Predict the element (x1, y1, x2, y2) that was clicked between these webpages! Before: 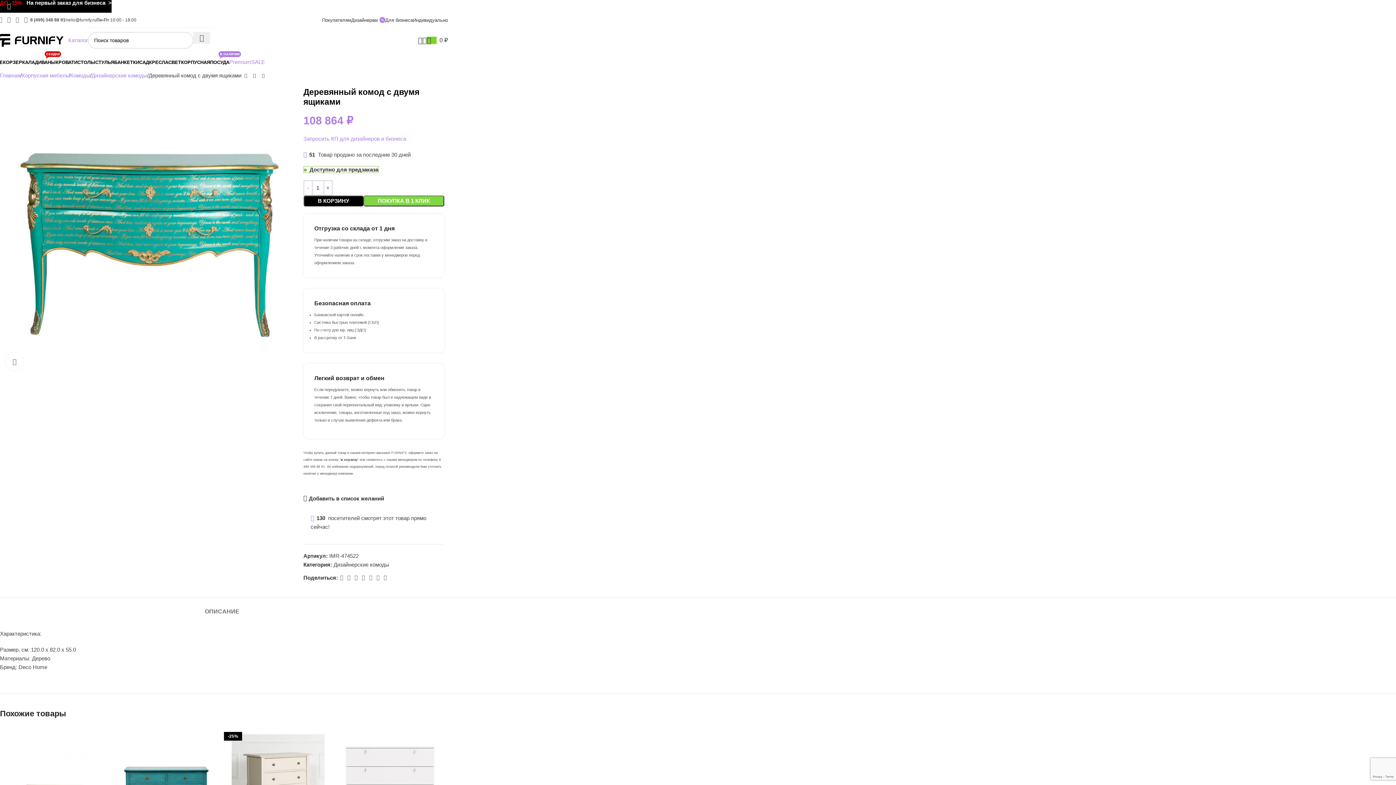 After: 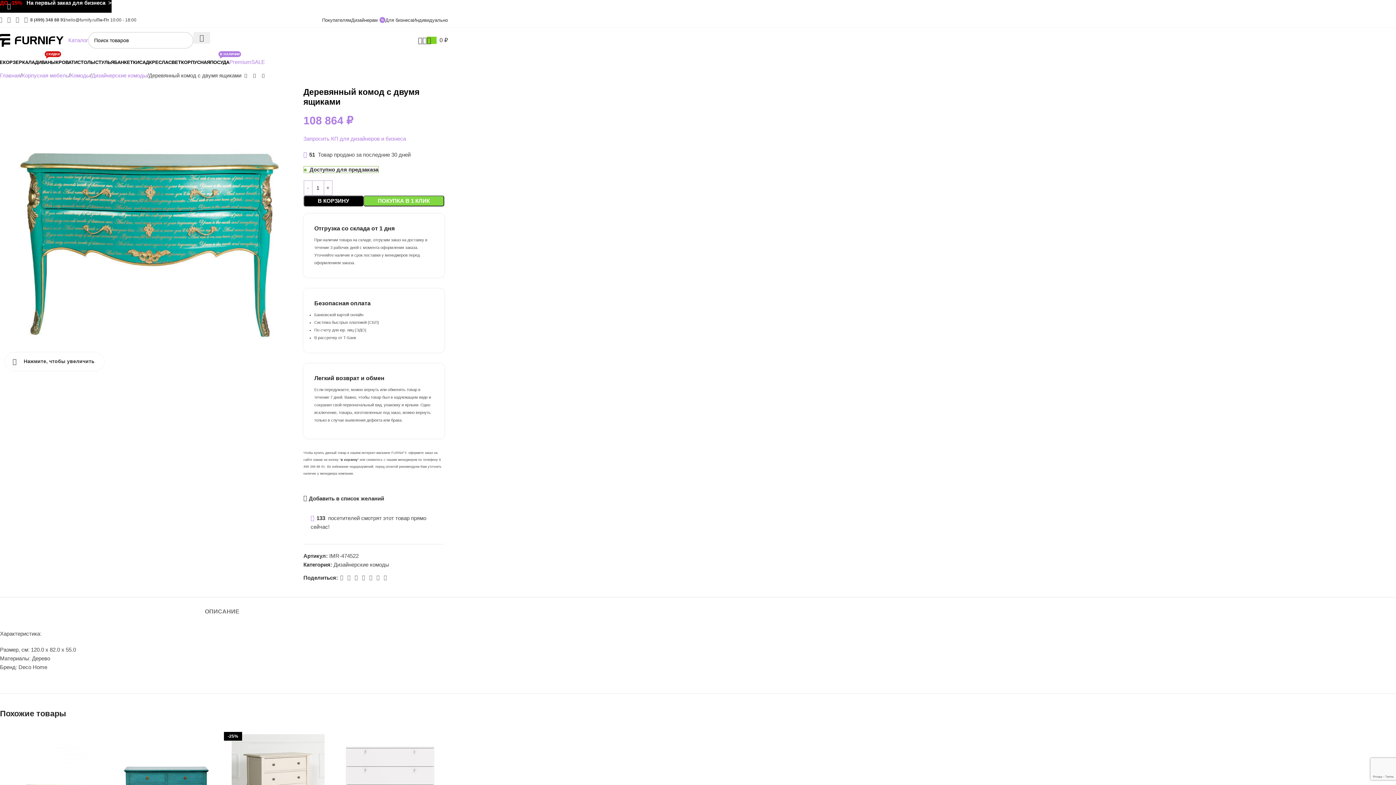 Action: label: Нажмите, чтобы увеличить bbox: (5, 352, 23, 370)